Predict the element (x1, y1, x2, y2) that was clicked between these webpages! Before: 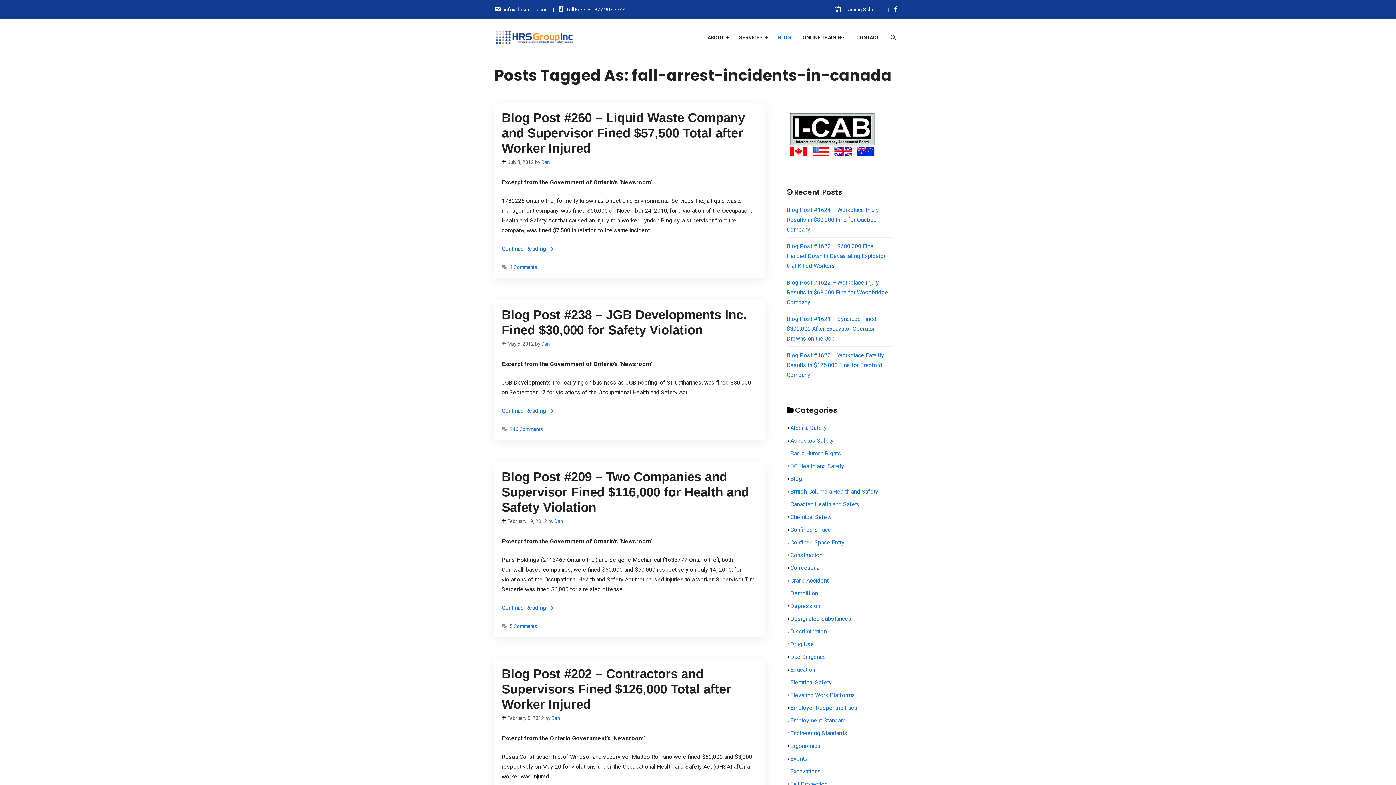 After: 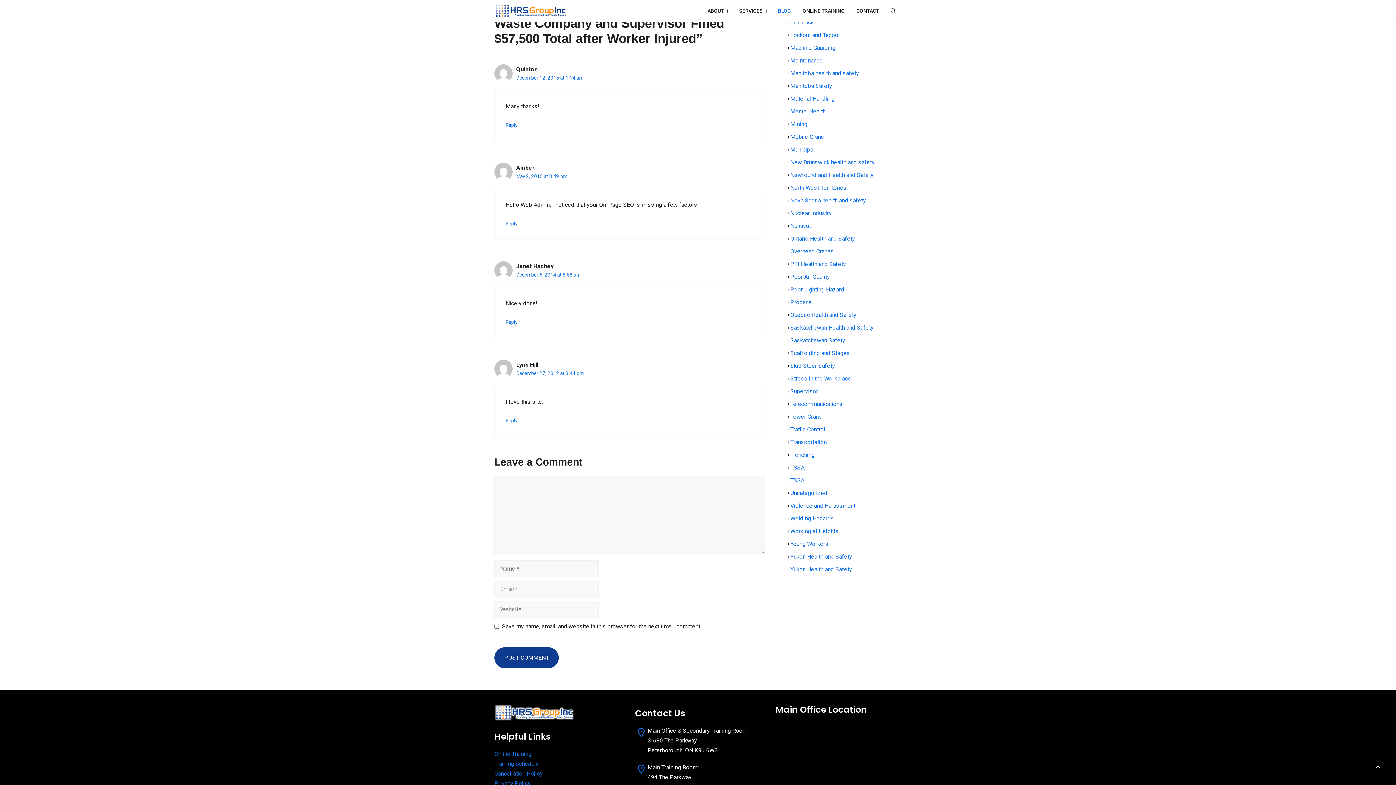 Action: label: 4 Comments bbox: (509, 264, 537, 270)